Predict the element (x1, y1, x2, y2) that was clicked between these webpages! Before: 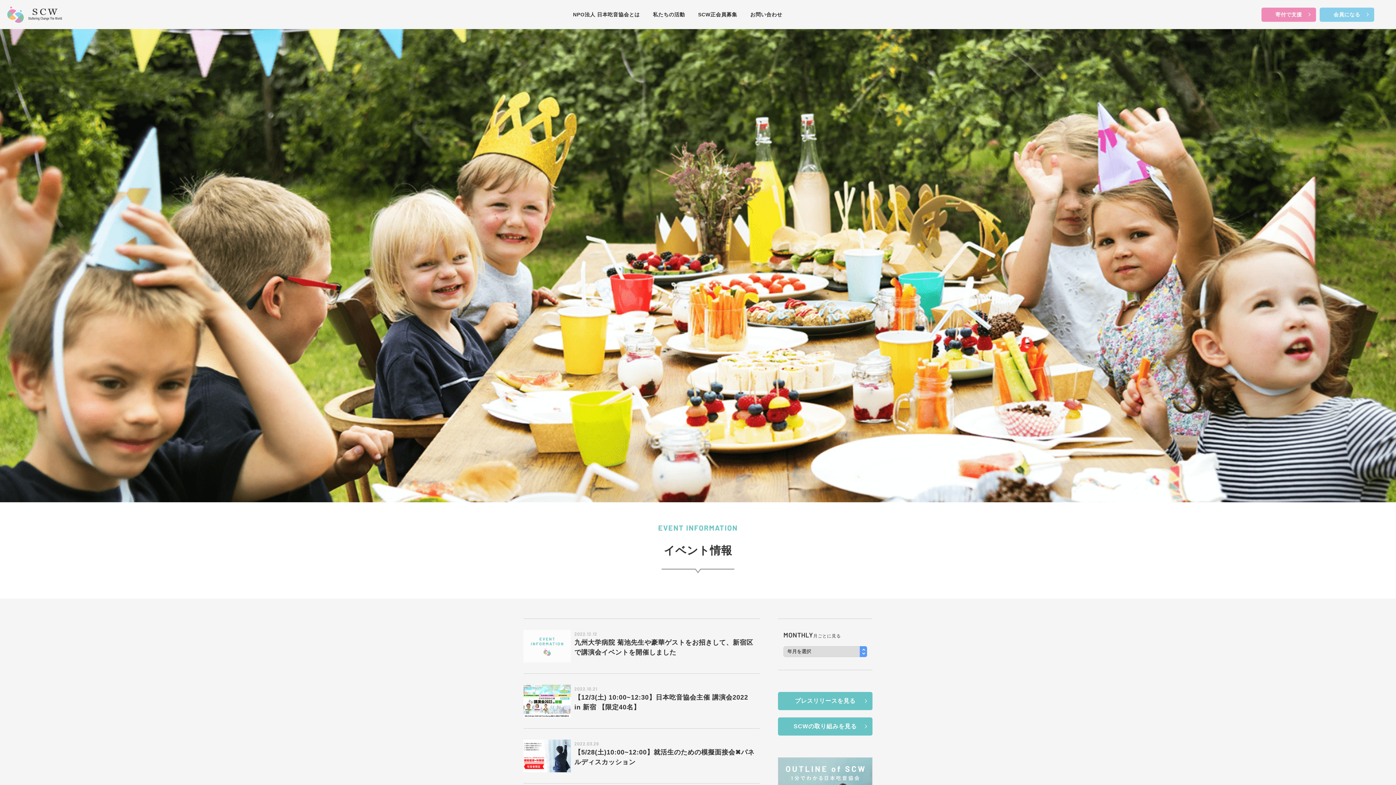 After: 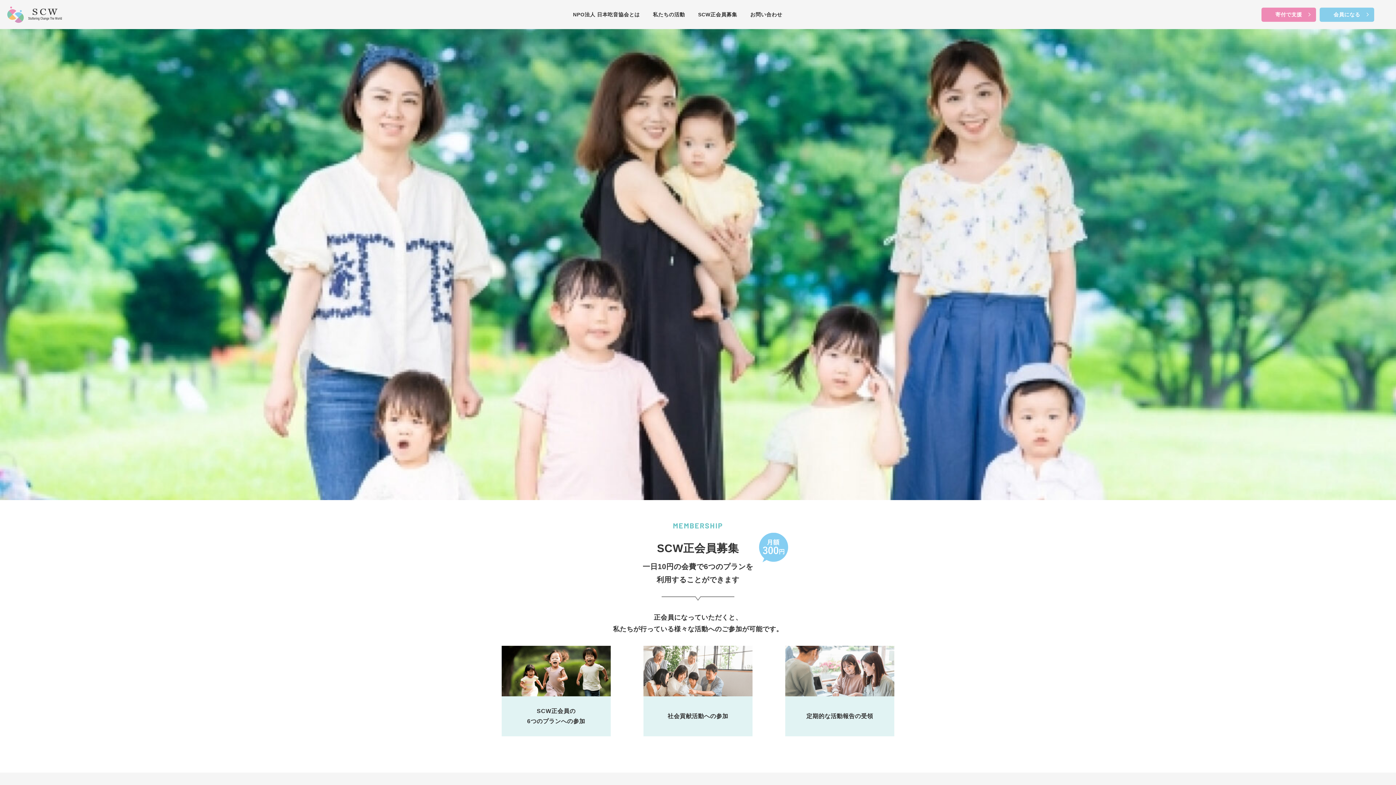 Action: label: 会員になる bbox: (1320, 7, 1374, 21)